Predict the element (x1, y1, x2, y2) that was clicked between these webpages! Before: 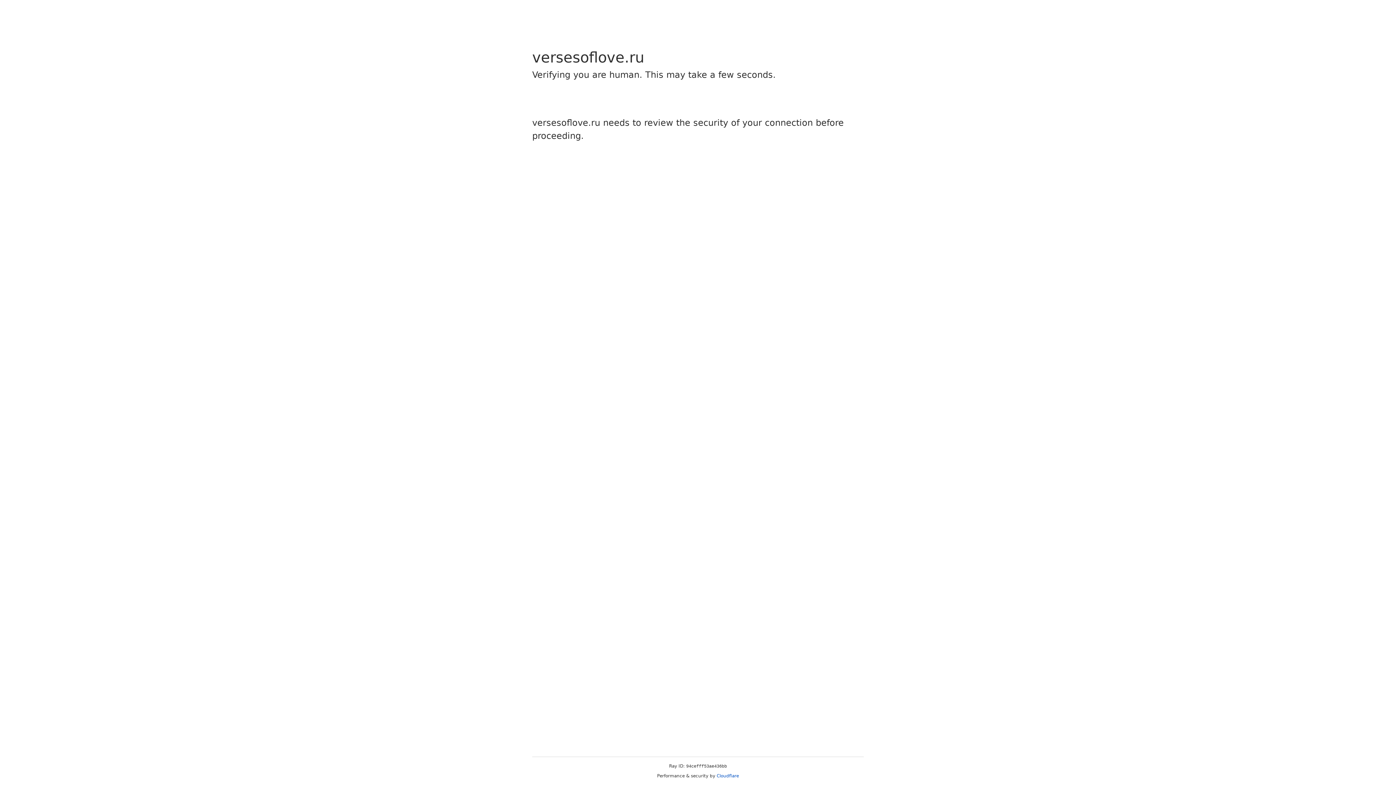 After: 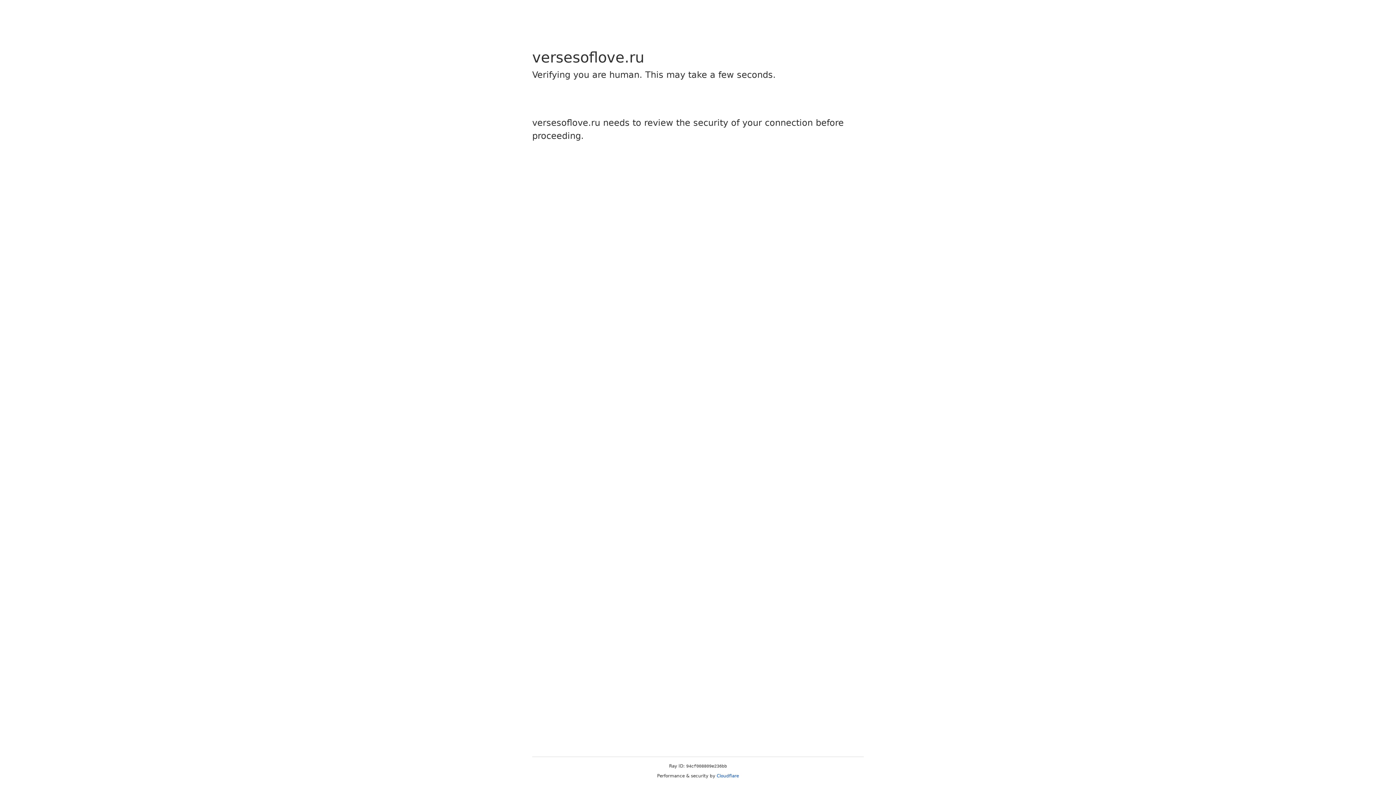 Action: label: Cloudflare bbox: (716, 773, 739, 778)